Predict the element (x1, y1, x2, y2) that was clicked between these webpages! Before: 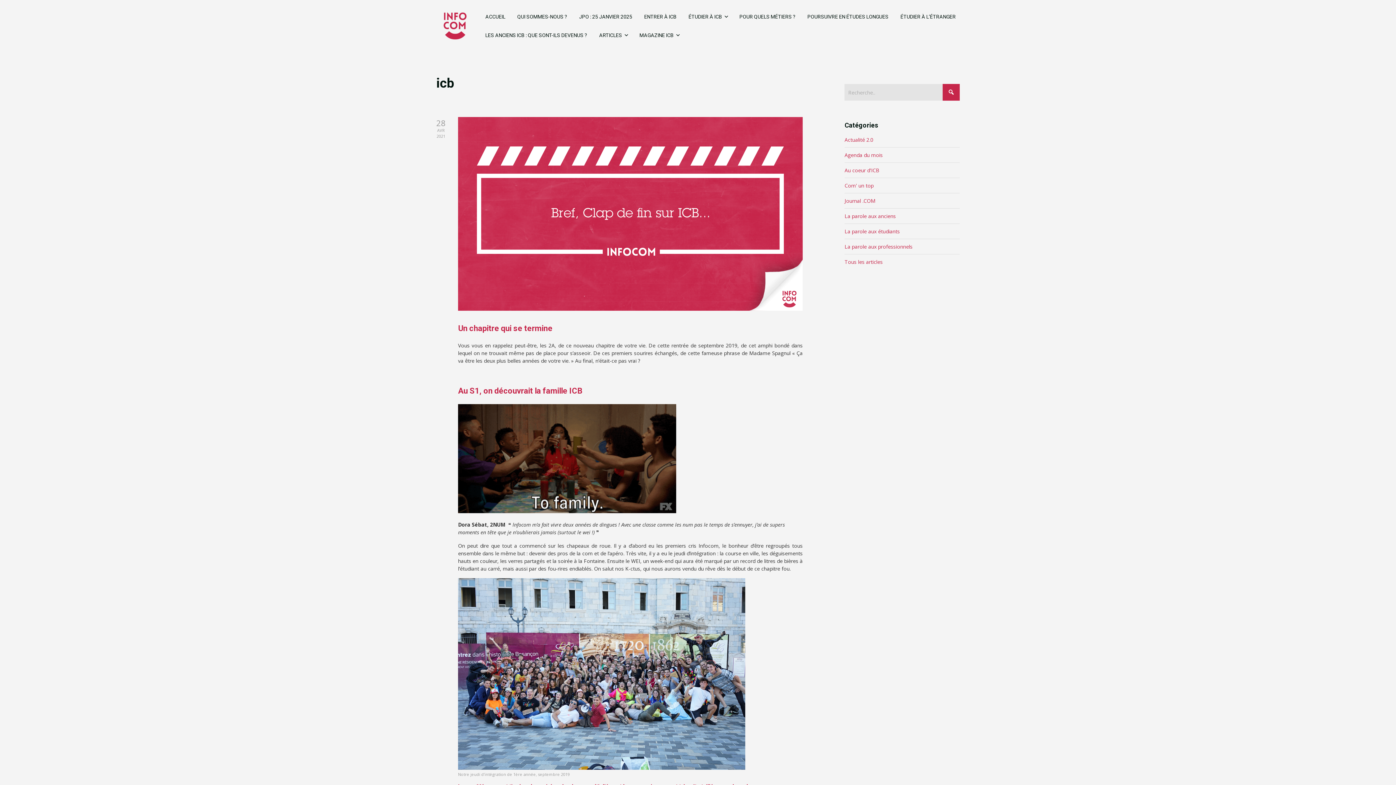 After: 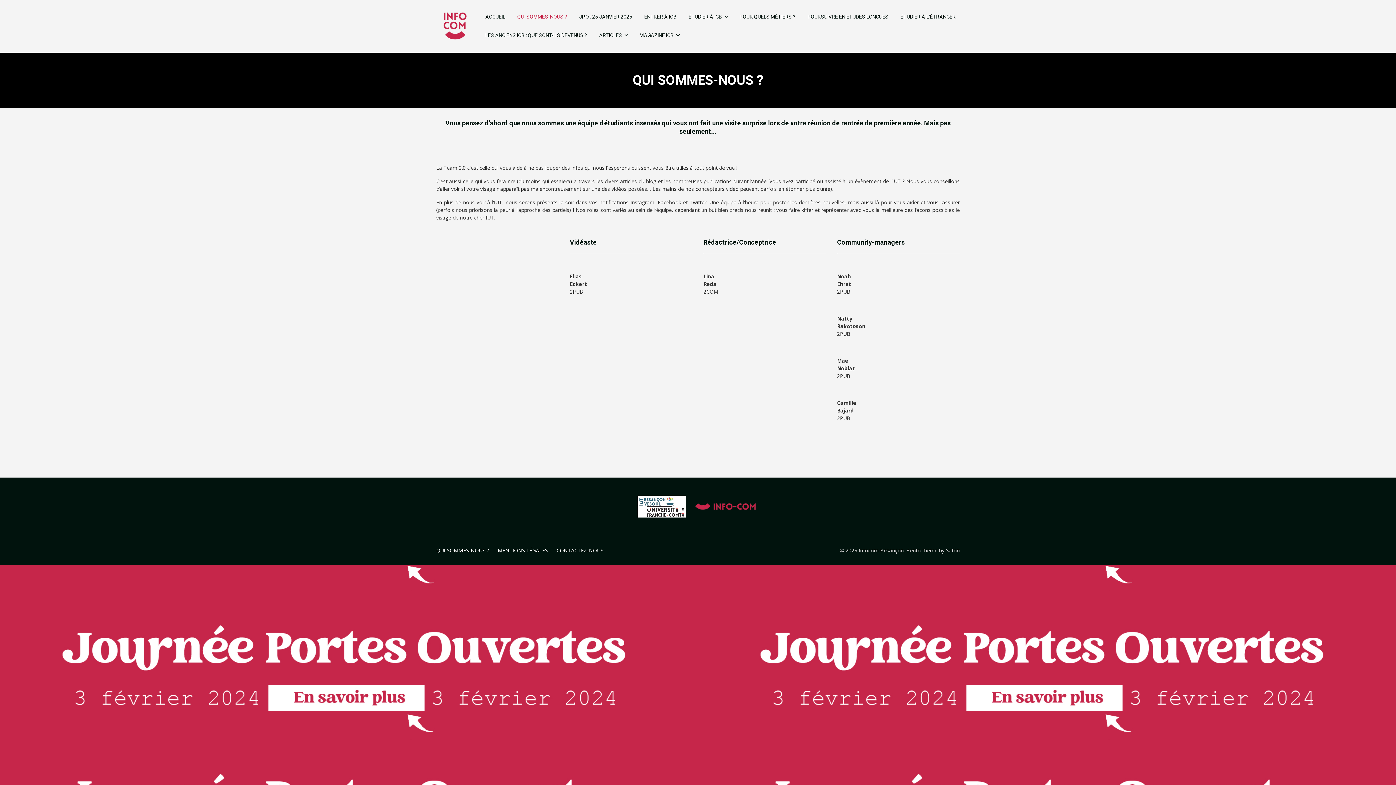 Action: label: QUI SOMMES-NOUS ? bbox: (517, 7, 567, 26)